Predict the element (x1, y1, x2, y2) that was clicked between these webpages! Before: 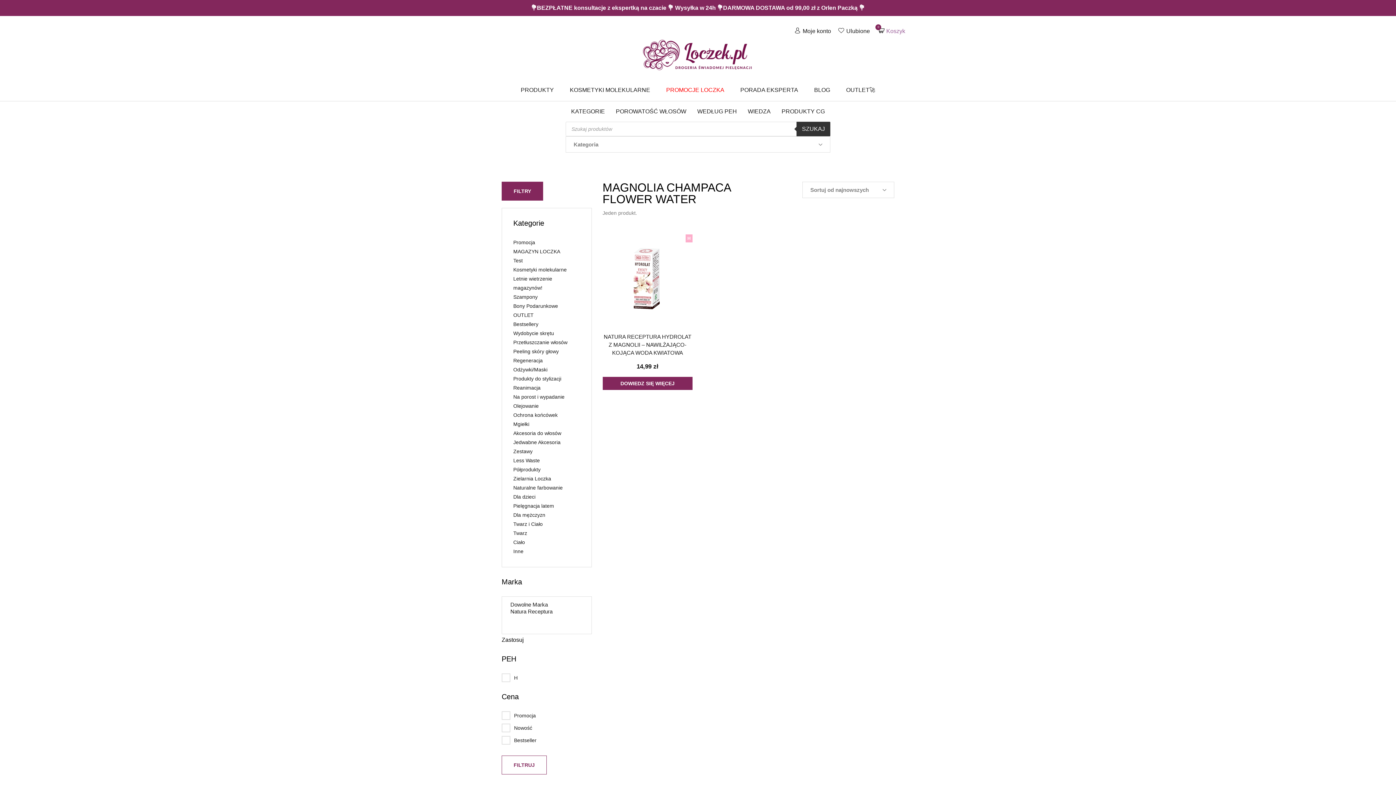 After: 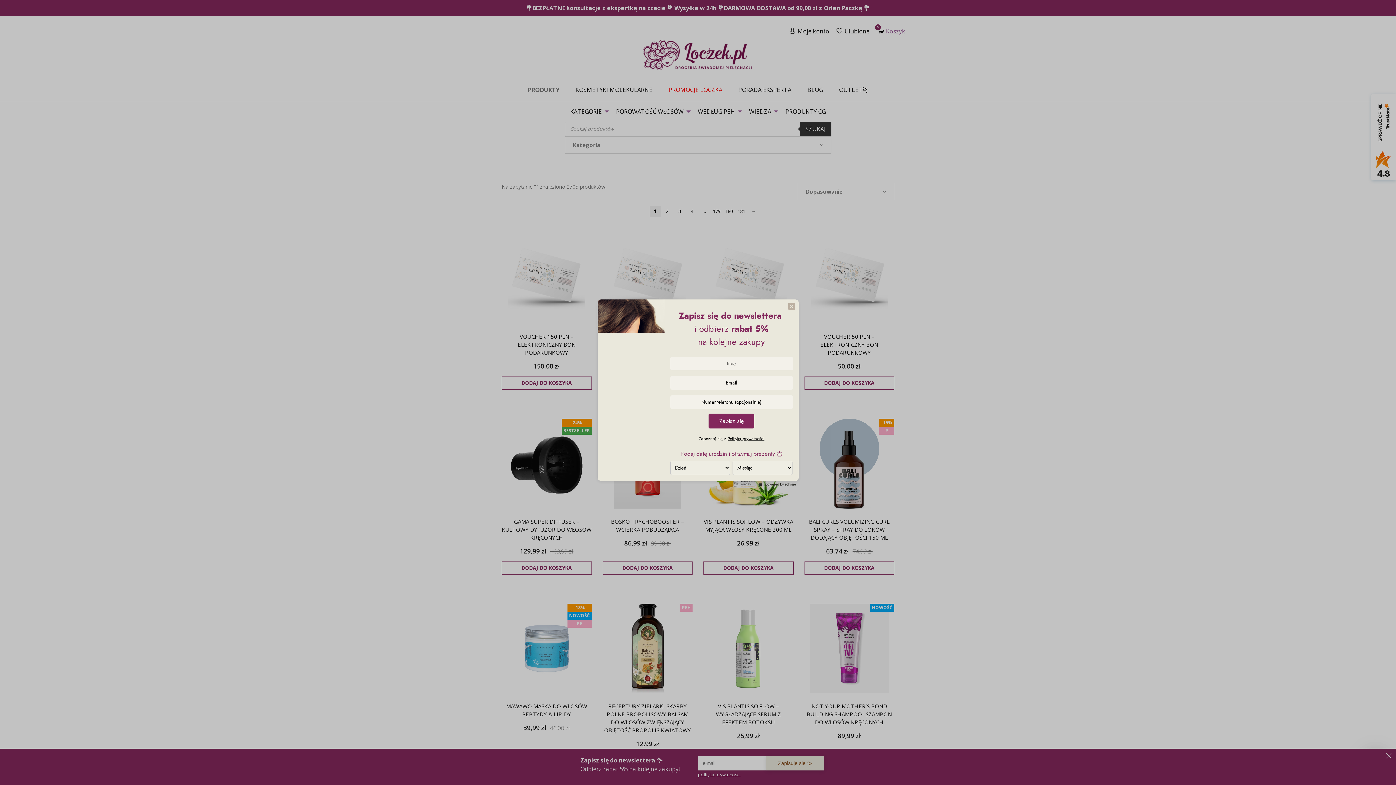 Action: bbox: (796, 121, 830, 136) label: Szukaj